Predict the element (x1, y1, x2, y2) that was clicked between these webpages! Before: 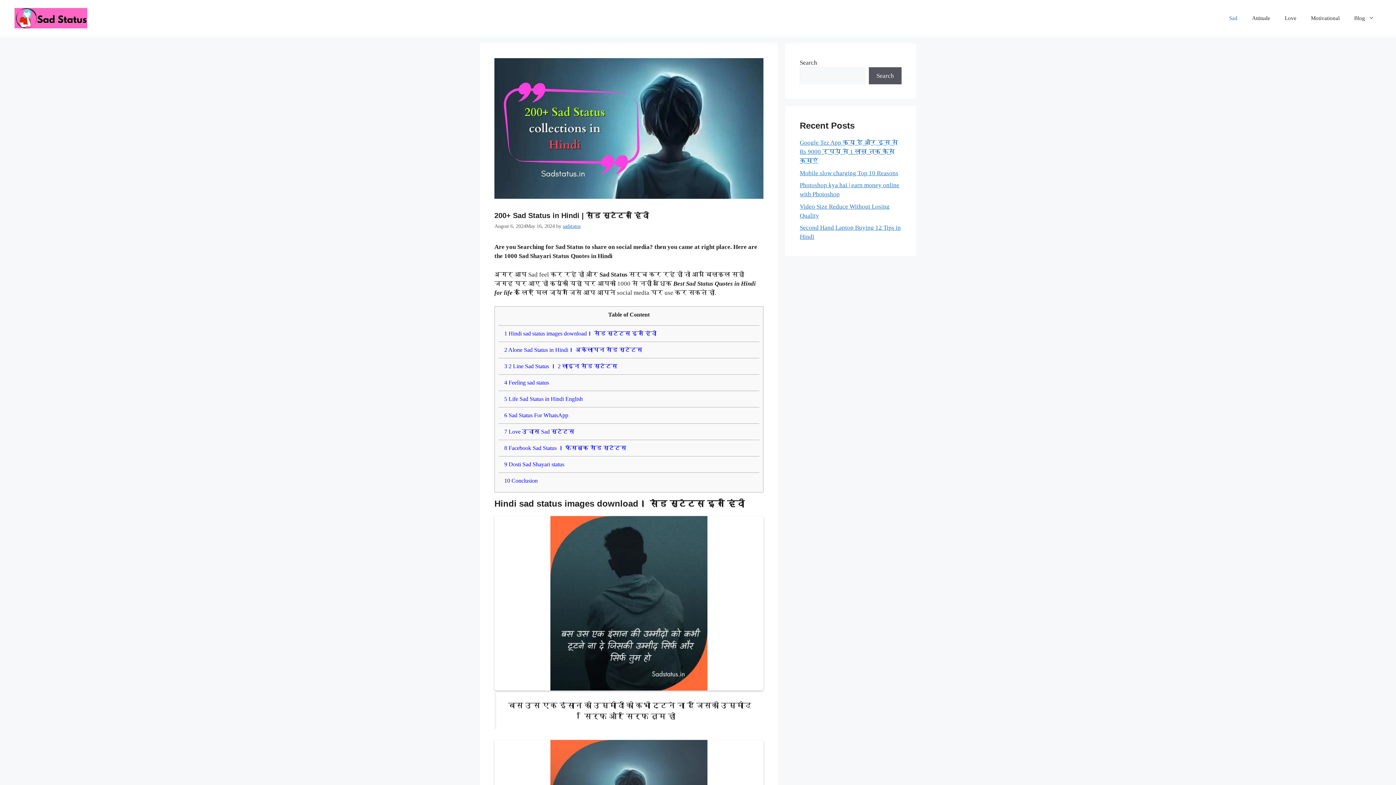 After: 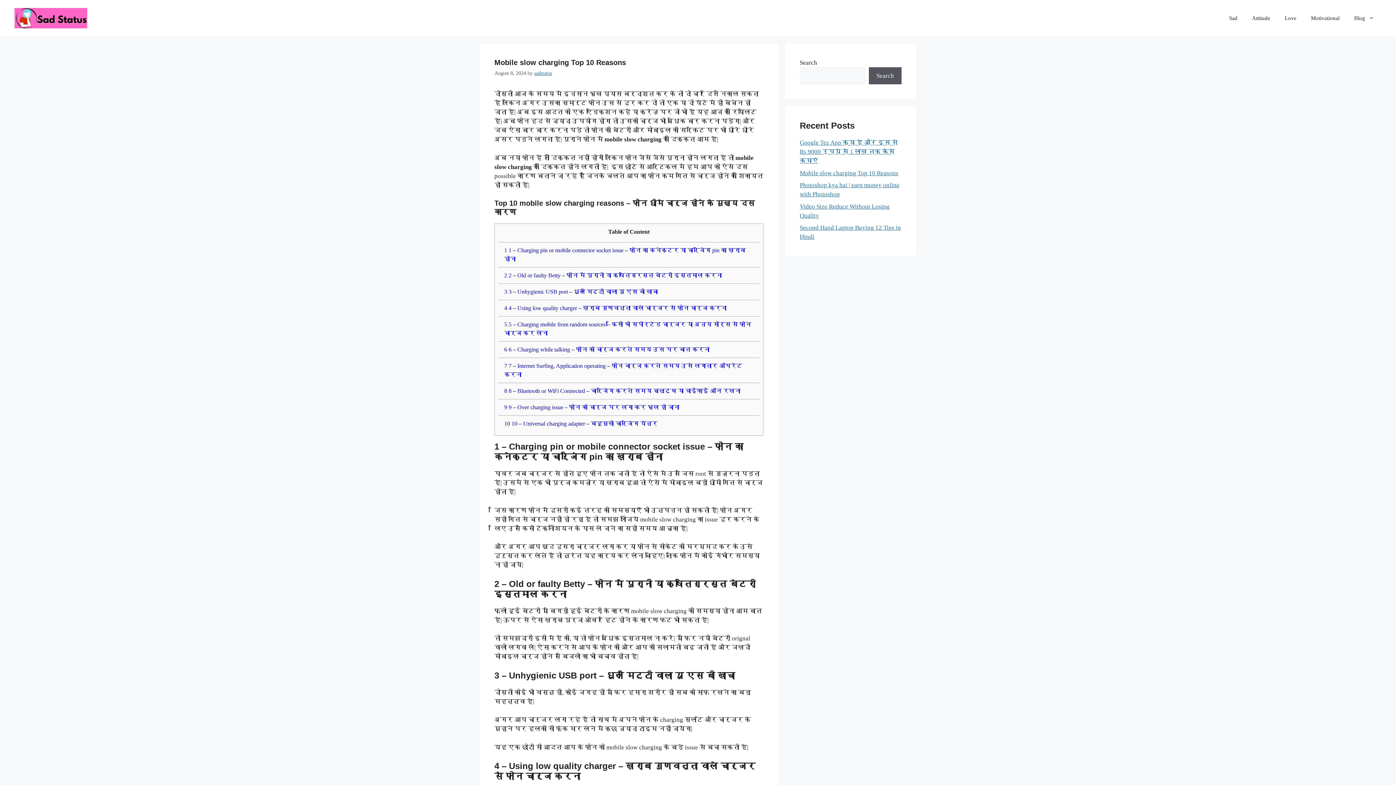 Action: label: Mobile slow charging Top 10 Reasons bbox: (800, 169, 898, 176)